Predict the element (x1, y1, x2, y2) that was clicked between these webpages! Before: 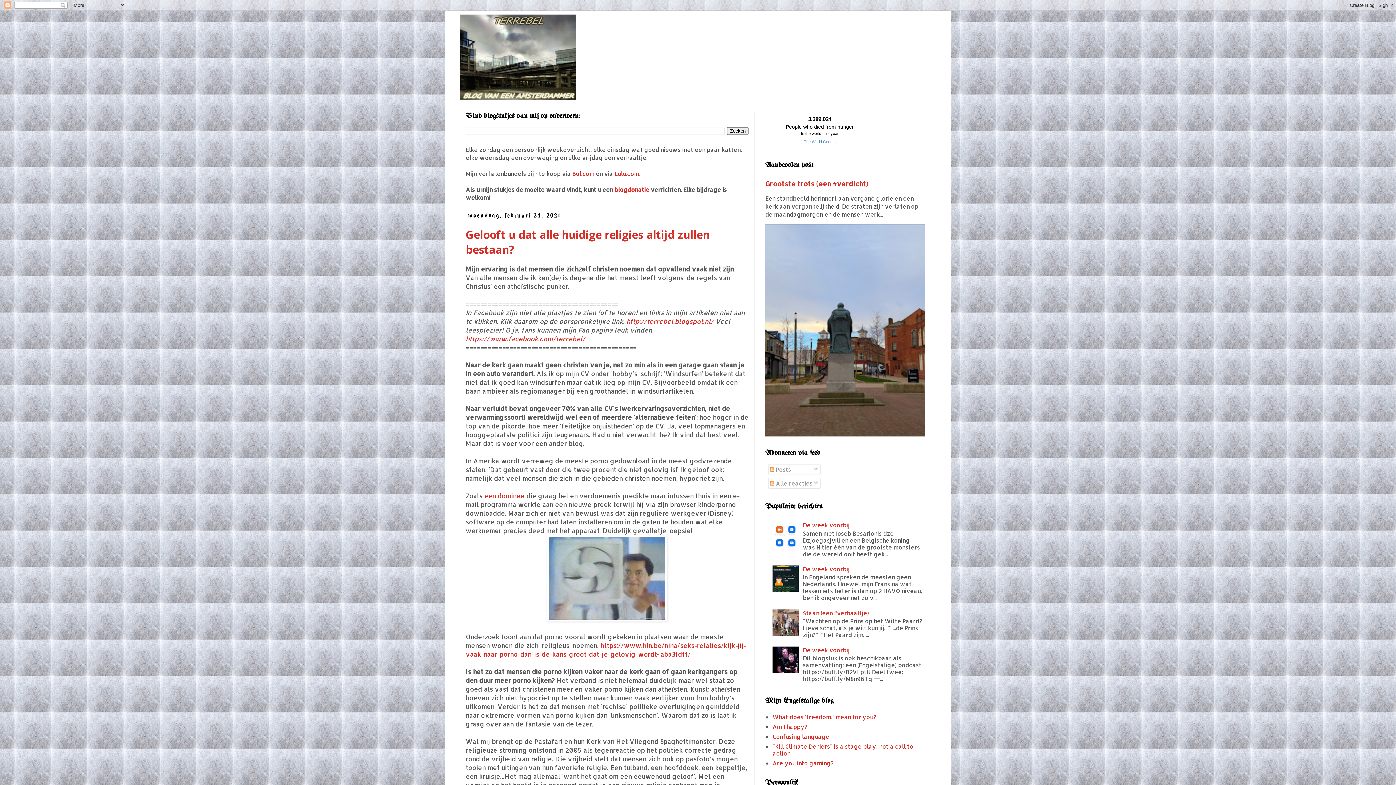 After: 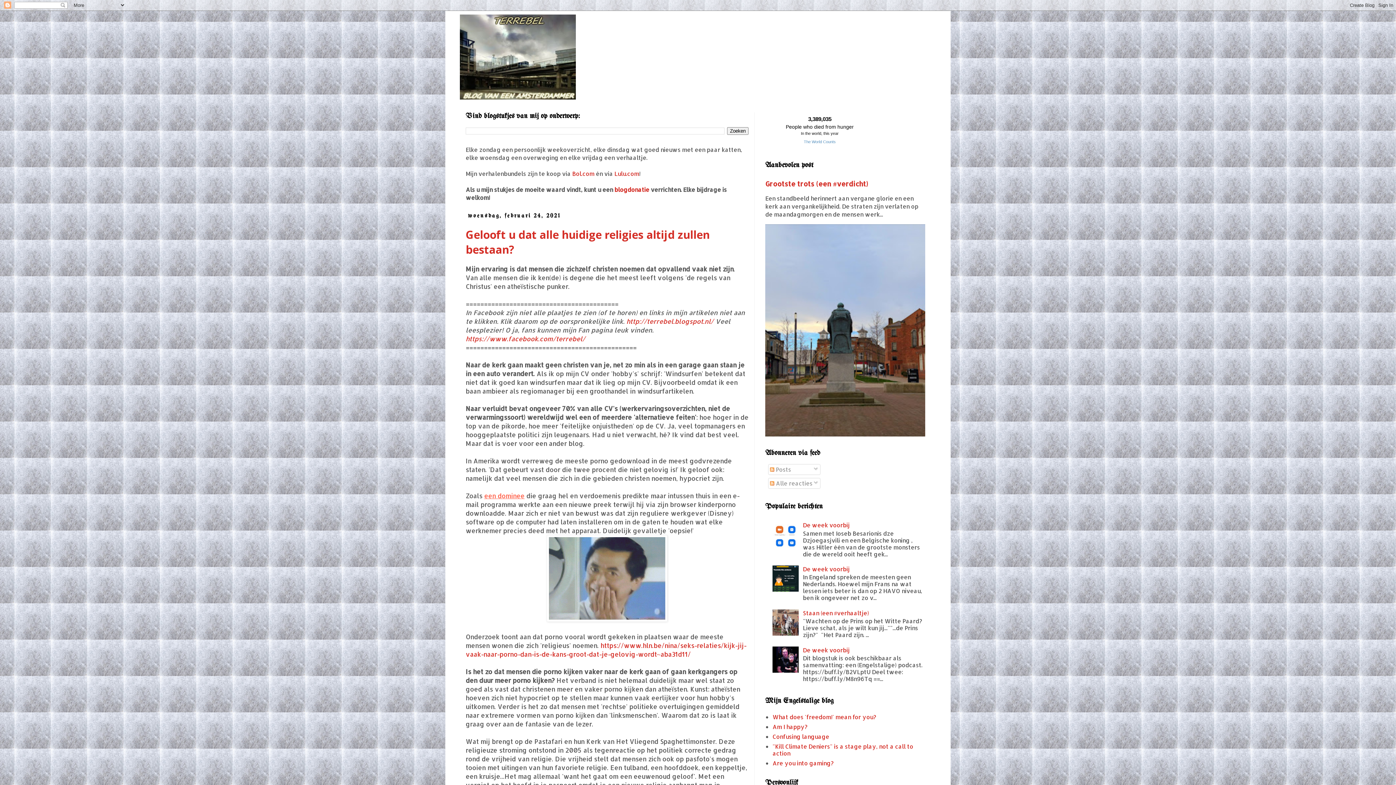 Action: bbox: (484, 492, 524, 500) label: een dominee